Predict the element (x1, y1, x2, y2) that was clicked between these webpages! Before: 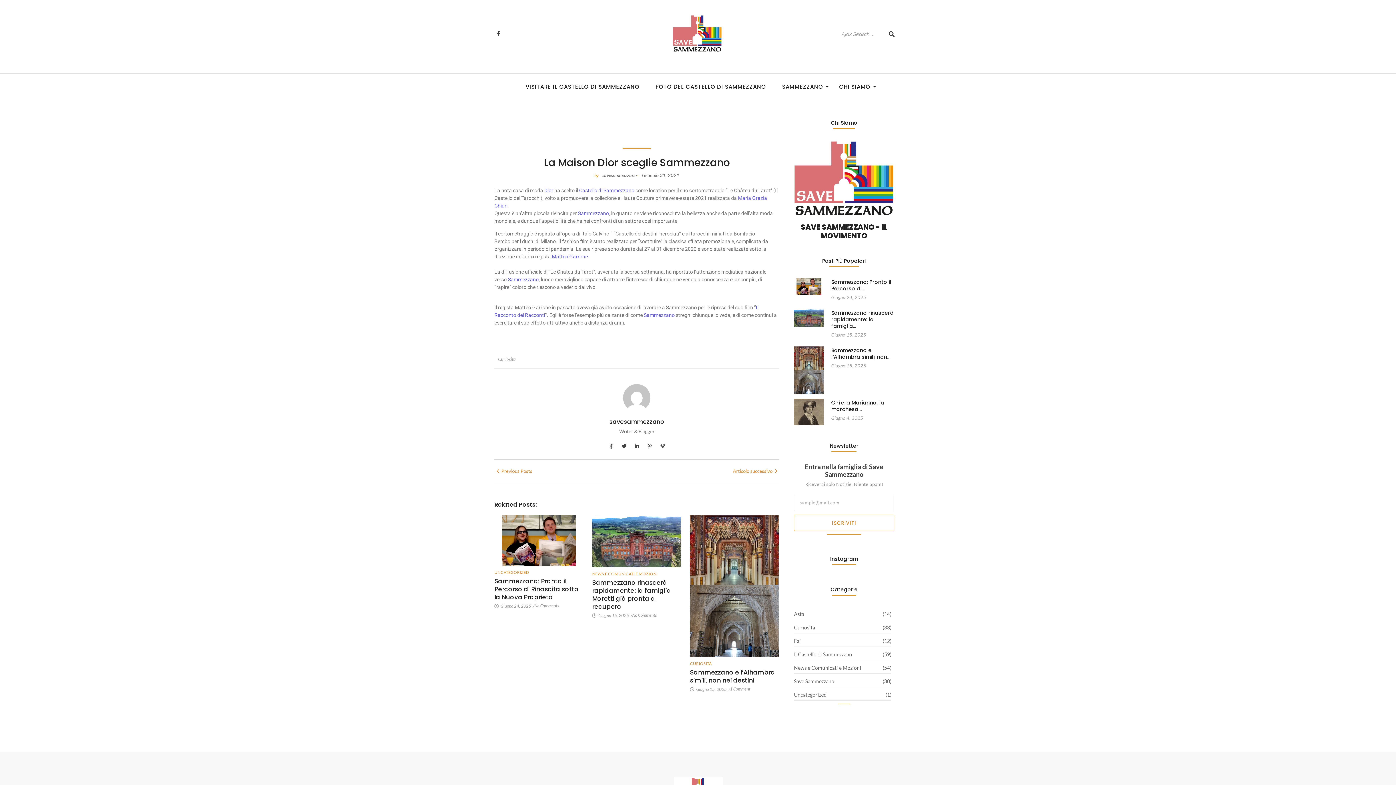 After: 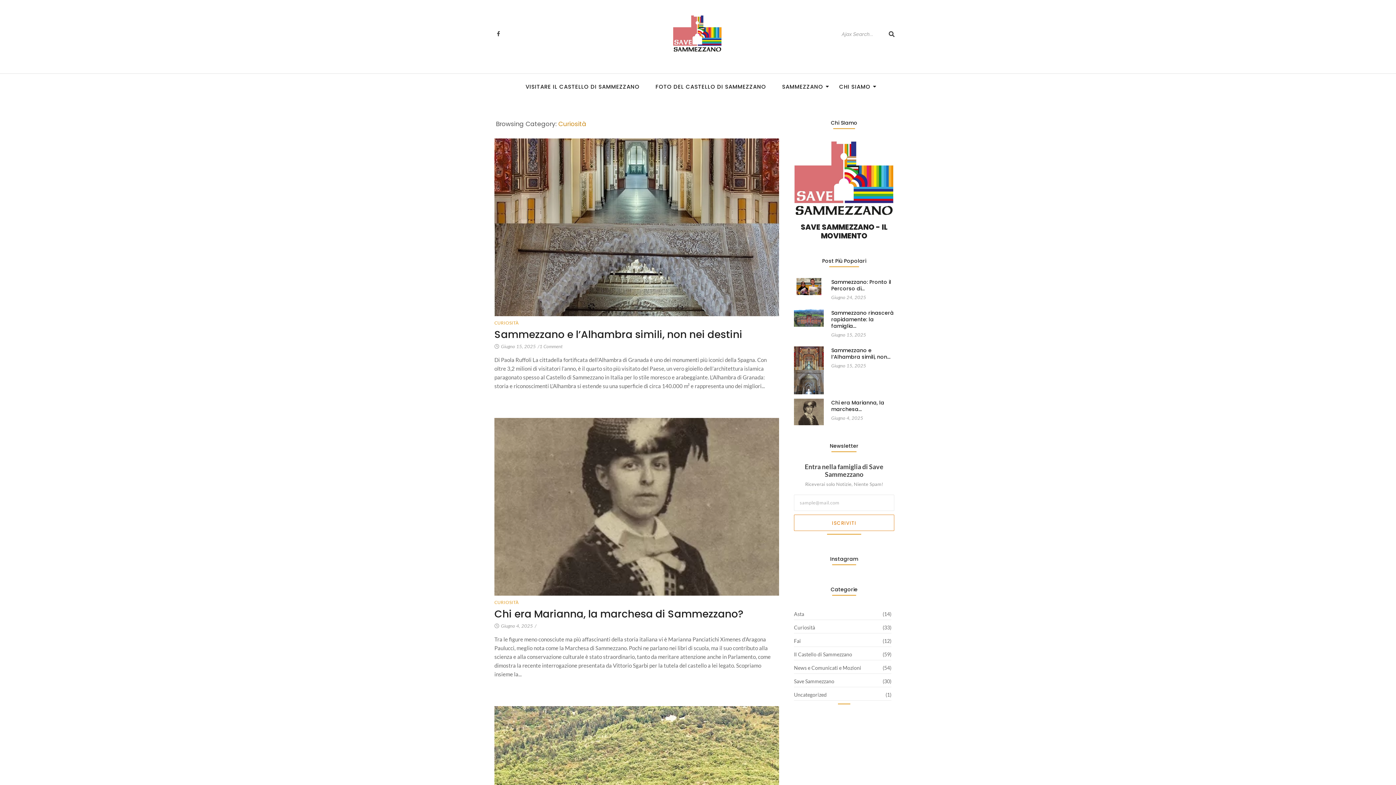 Action: bbox: (690, 660, 711, 666) label: CURIOSITÀ